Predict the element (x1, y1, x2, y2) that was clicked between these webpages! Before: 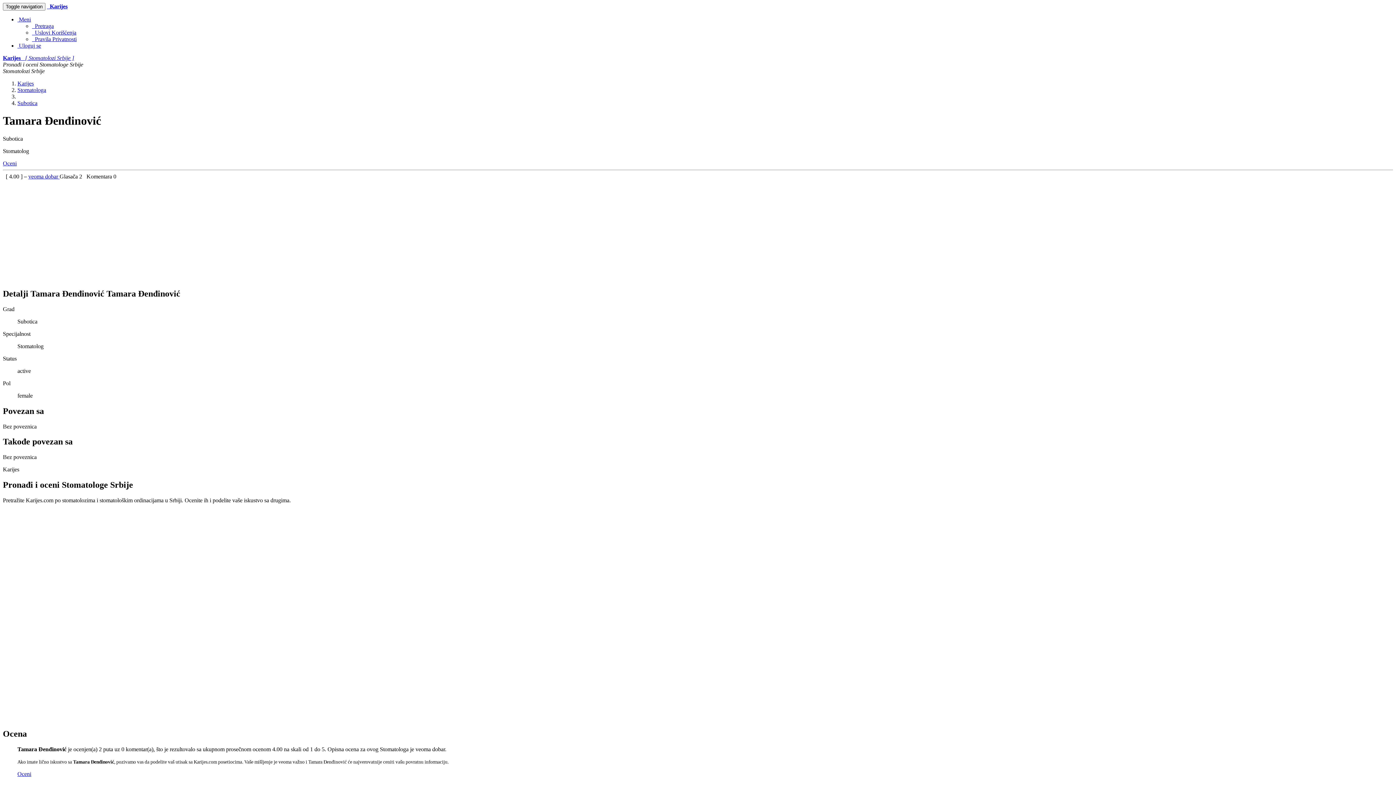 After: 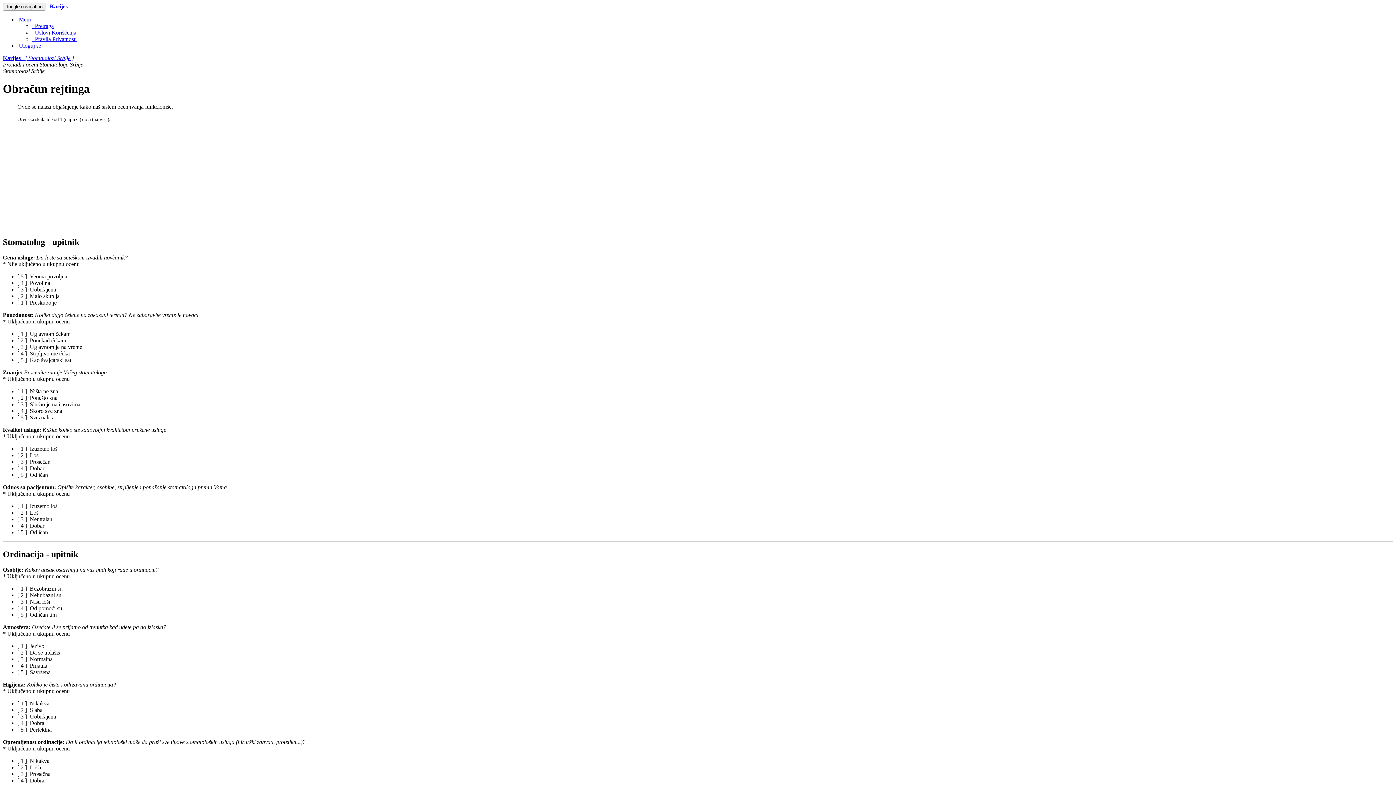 Action: bbox: (28, 173, 59, 179) label: veoma dobar 